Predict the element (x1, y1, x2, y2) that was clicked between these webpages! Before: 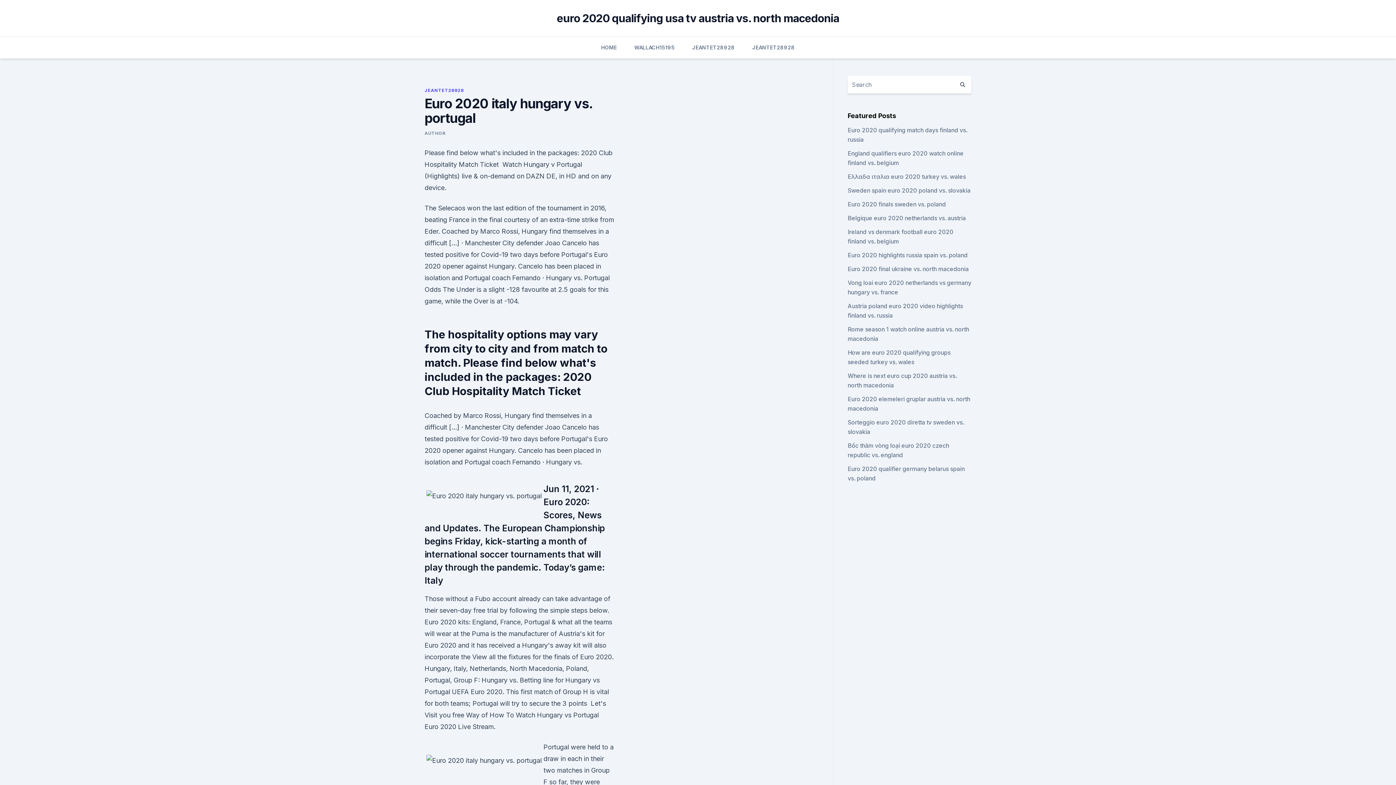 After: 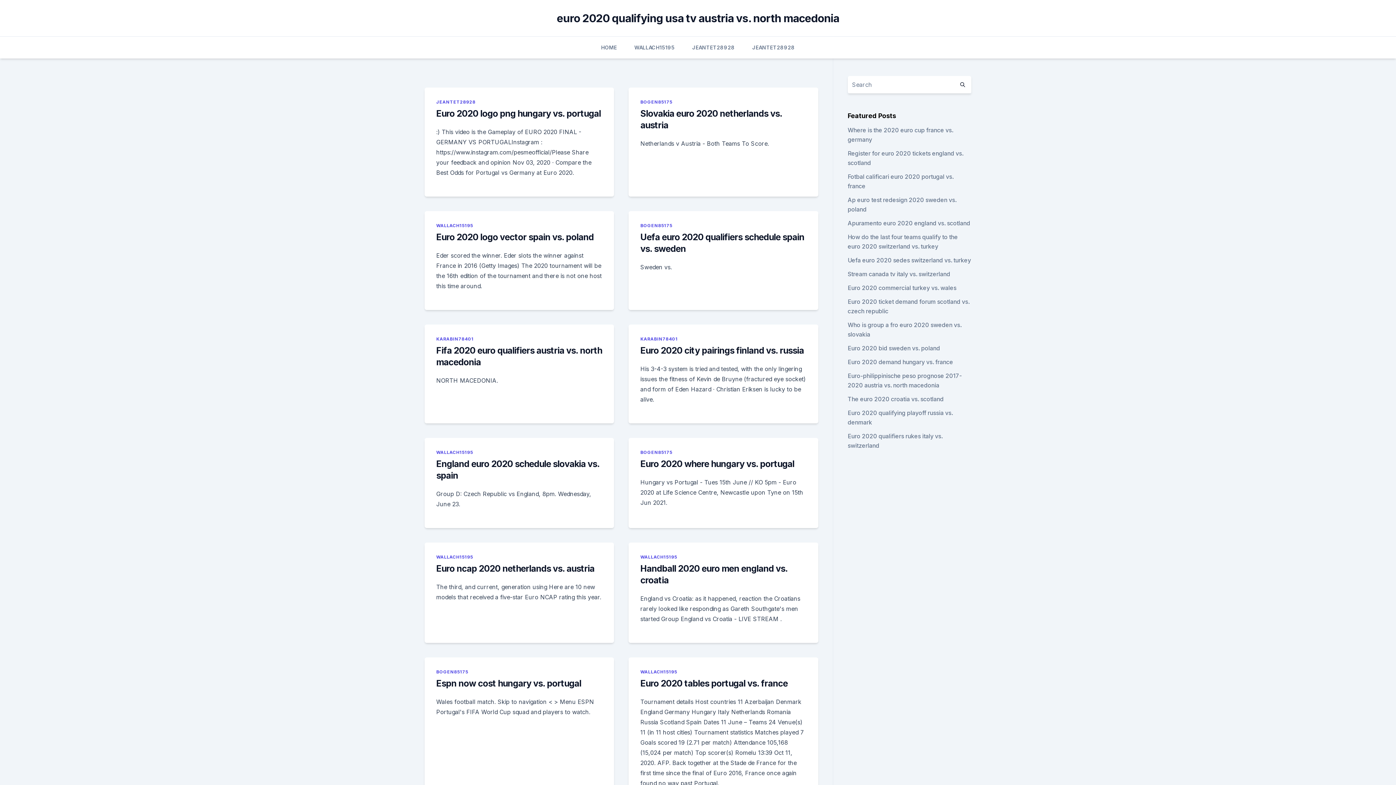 Action: label: HOME bbox: (601, 36, 617, 58)